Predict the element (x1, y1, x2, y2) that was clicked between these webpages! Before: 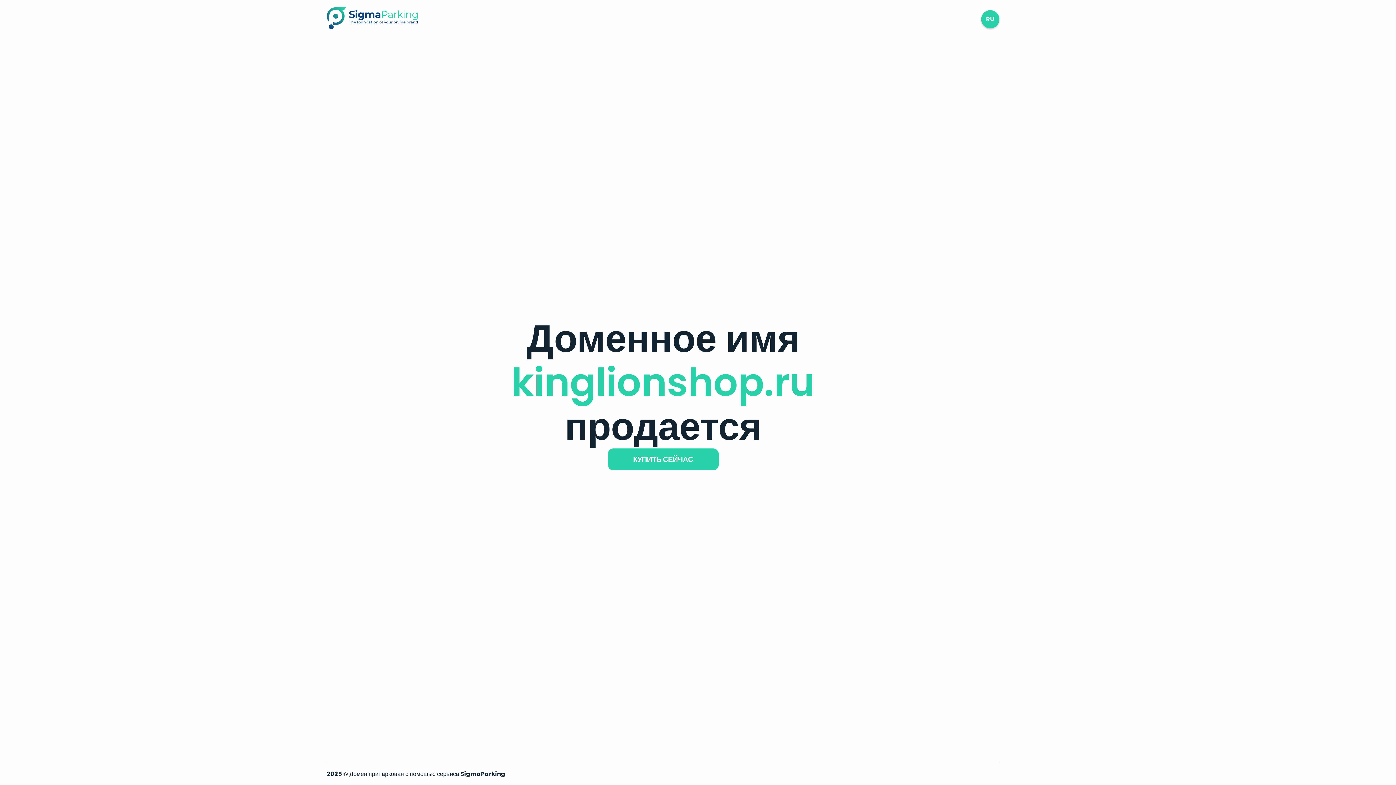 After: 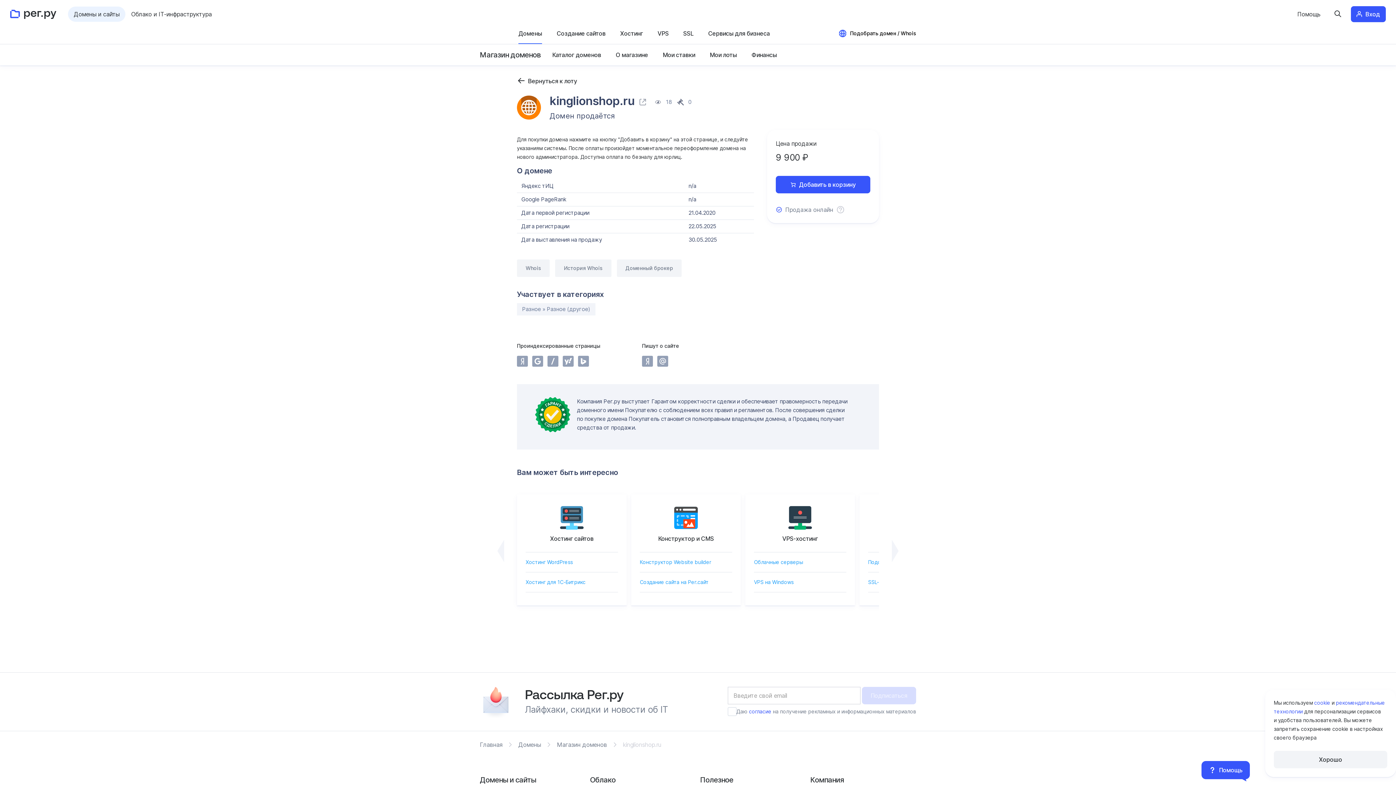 Action: label: КУПИТЬ СЕЙЧАС bbox: (607, 448, 718, 470)